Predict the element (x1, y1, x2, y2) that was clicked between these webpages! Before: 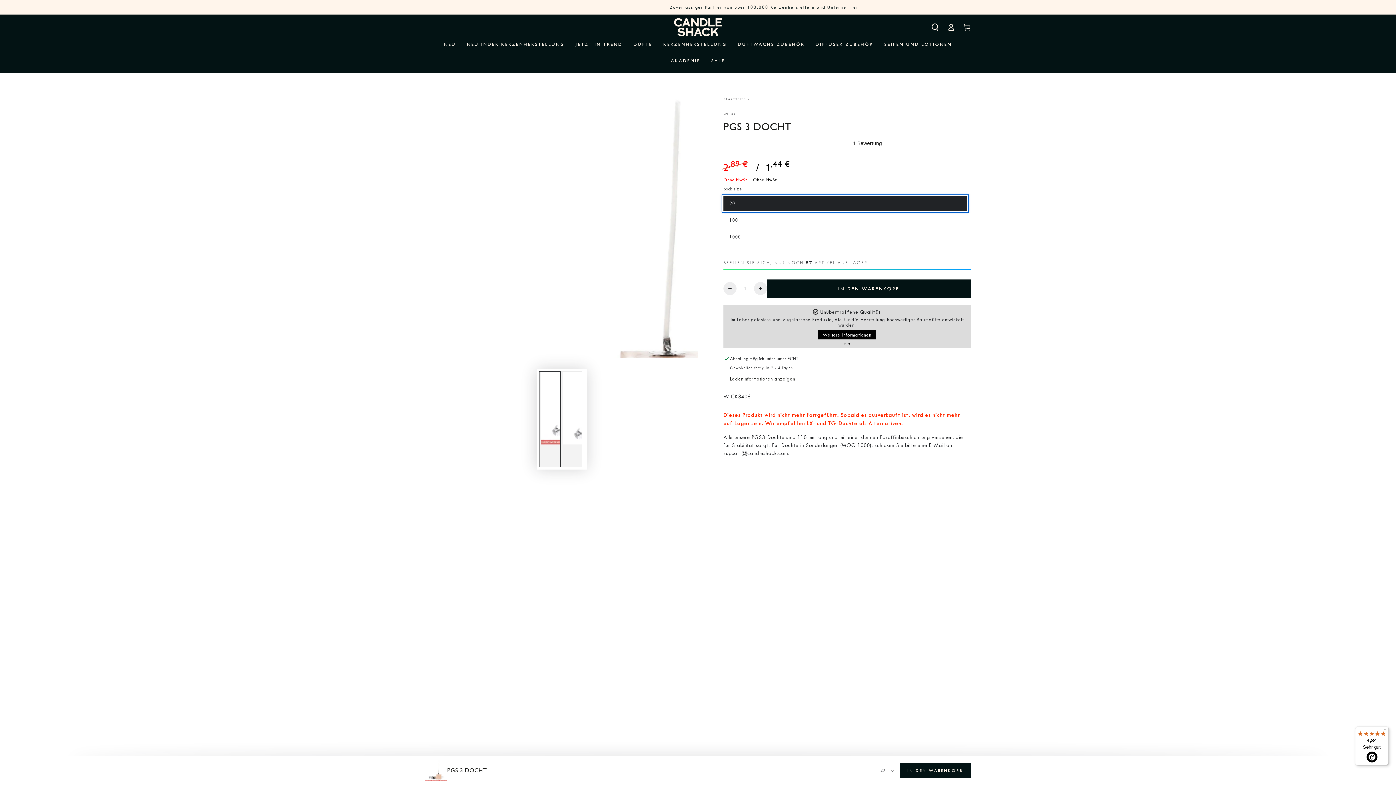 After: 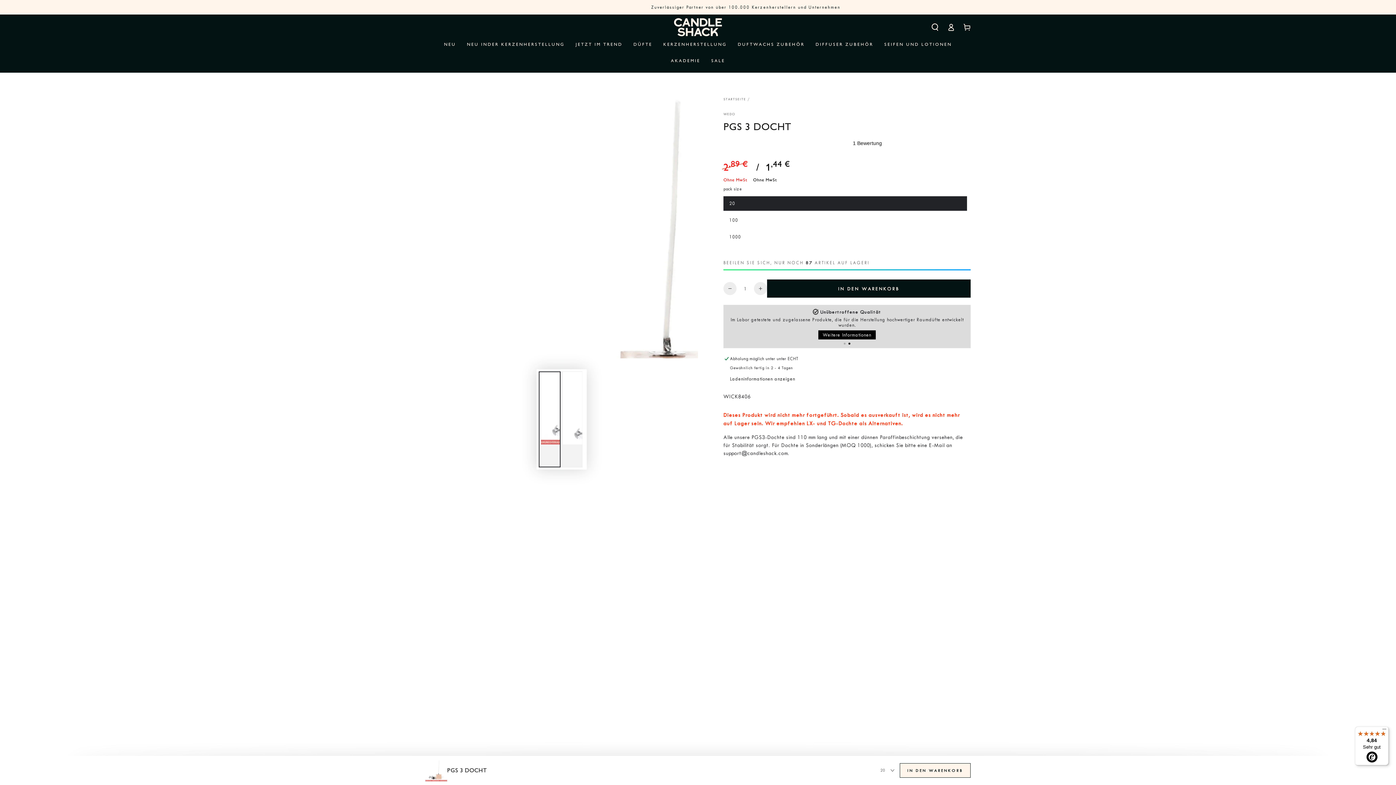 Action: bbox: (900, 763, 970, 778) label: IN DEN WARENKORB